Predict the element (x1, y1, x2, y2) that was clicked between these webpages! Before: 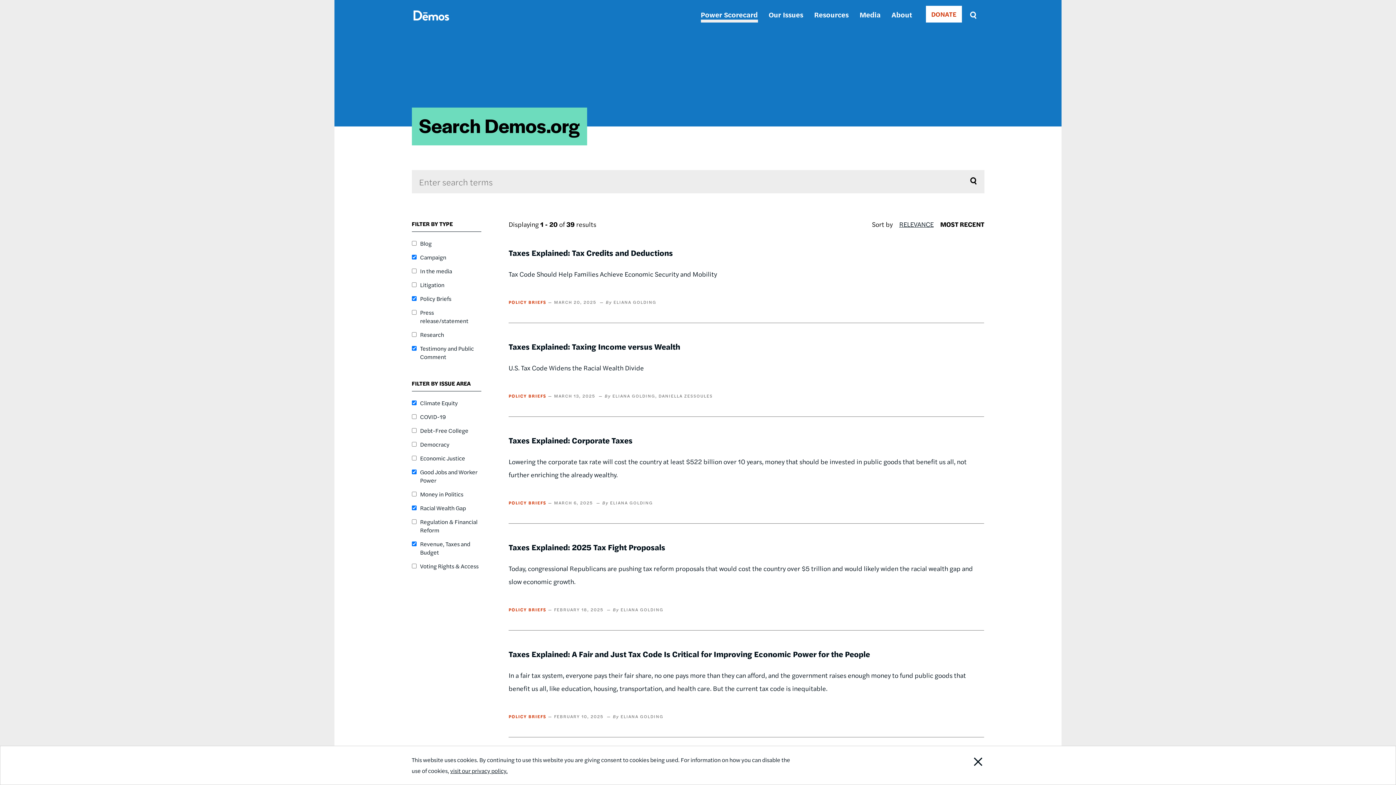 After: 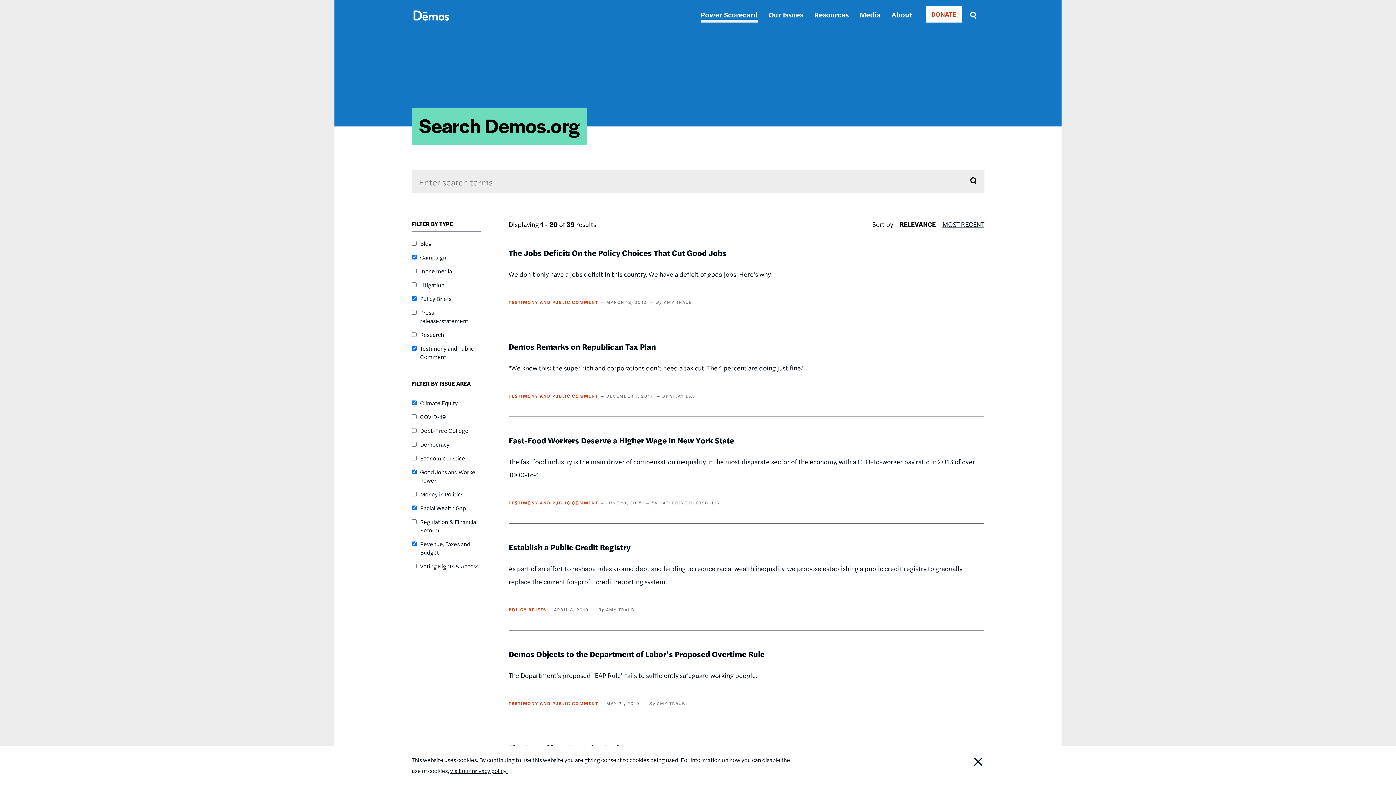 Action: label: RELEVANCE bbox: (899, 219, 933, 228)